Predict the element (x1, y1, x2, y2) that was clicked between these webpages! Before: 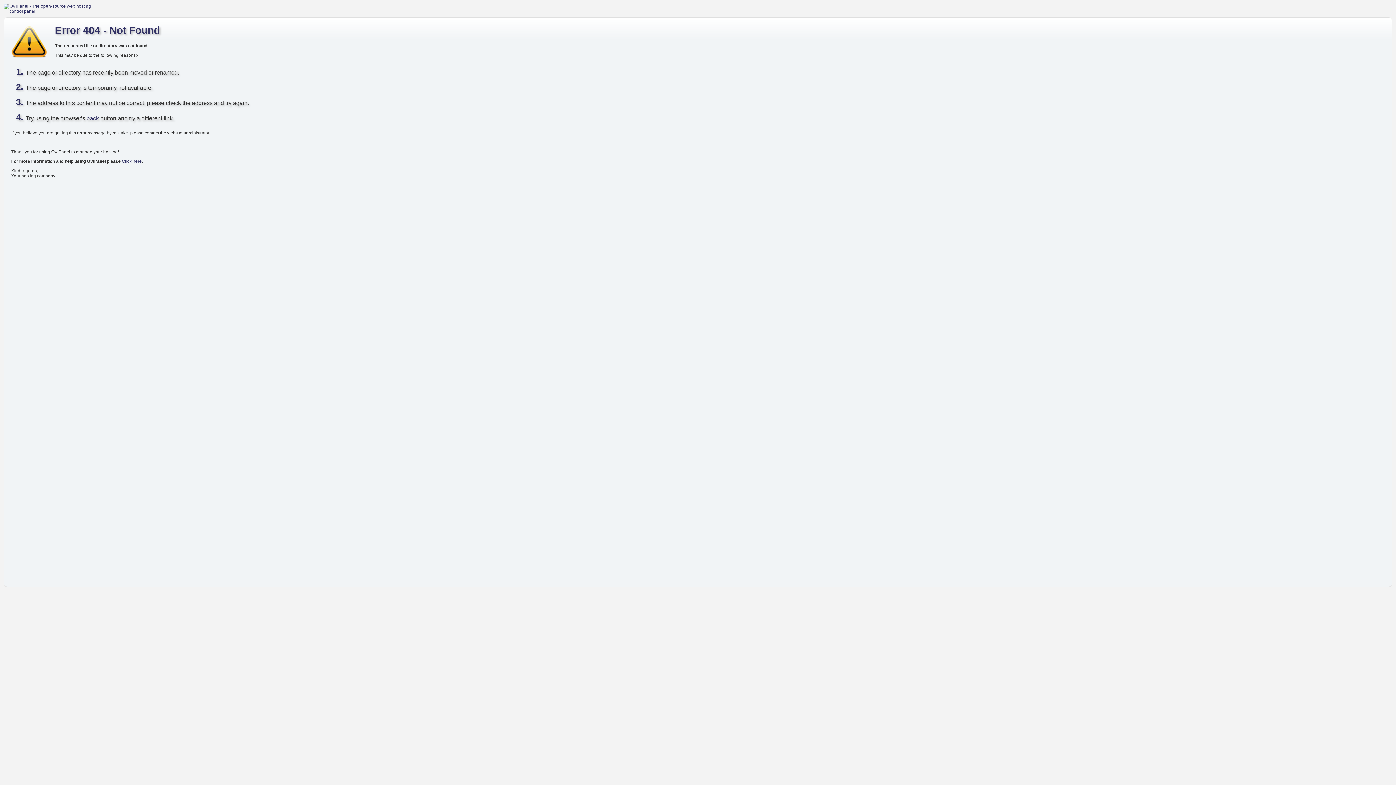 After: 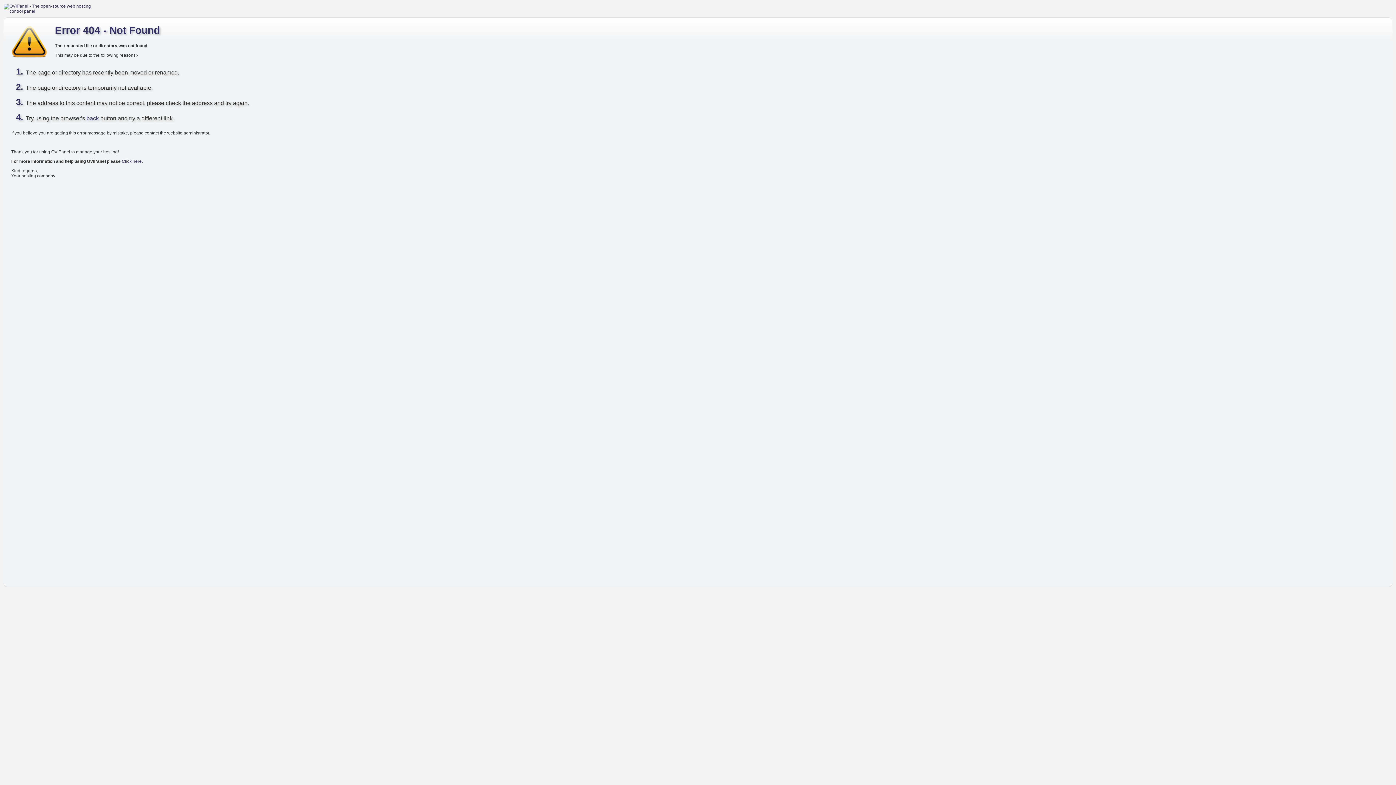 Action: bbox: (3, 3, 99, 13)